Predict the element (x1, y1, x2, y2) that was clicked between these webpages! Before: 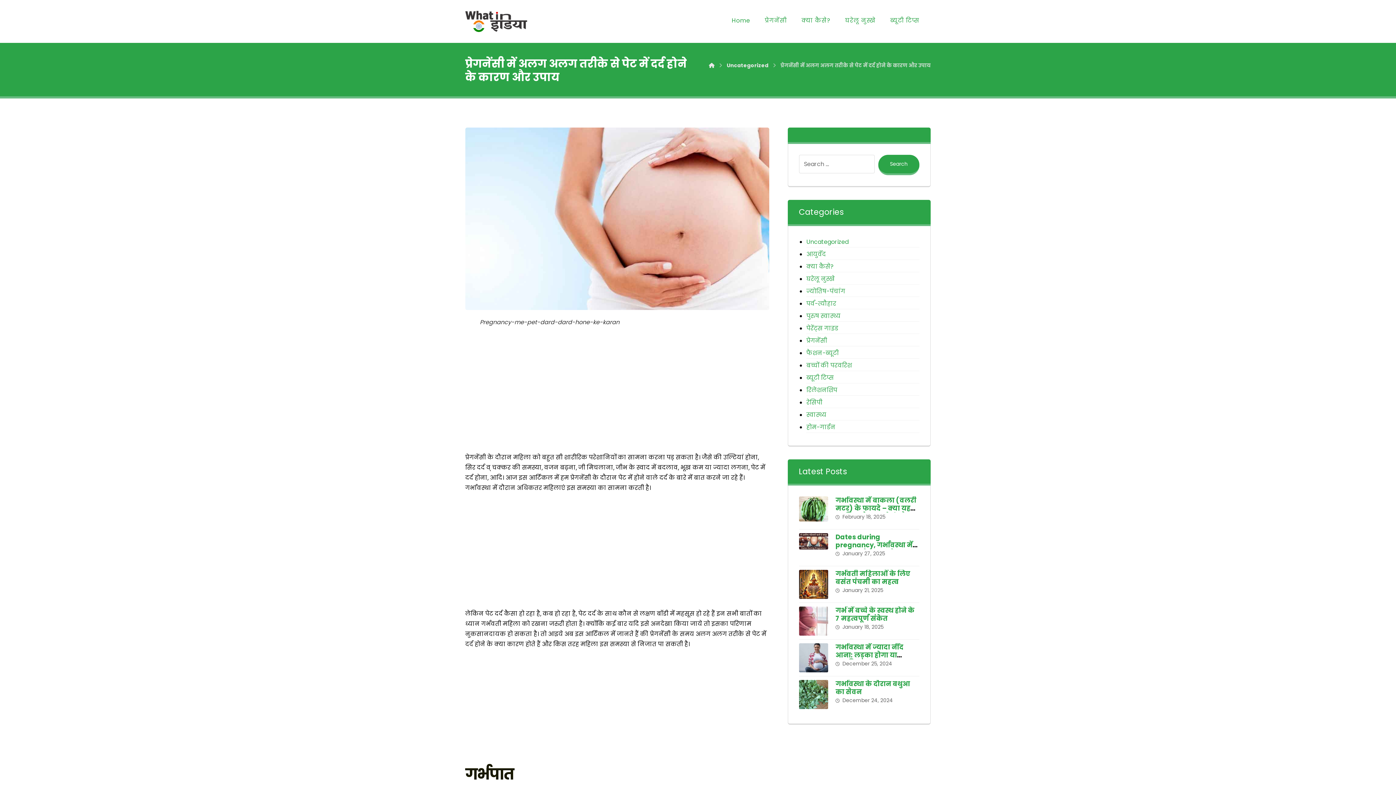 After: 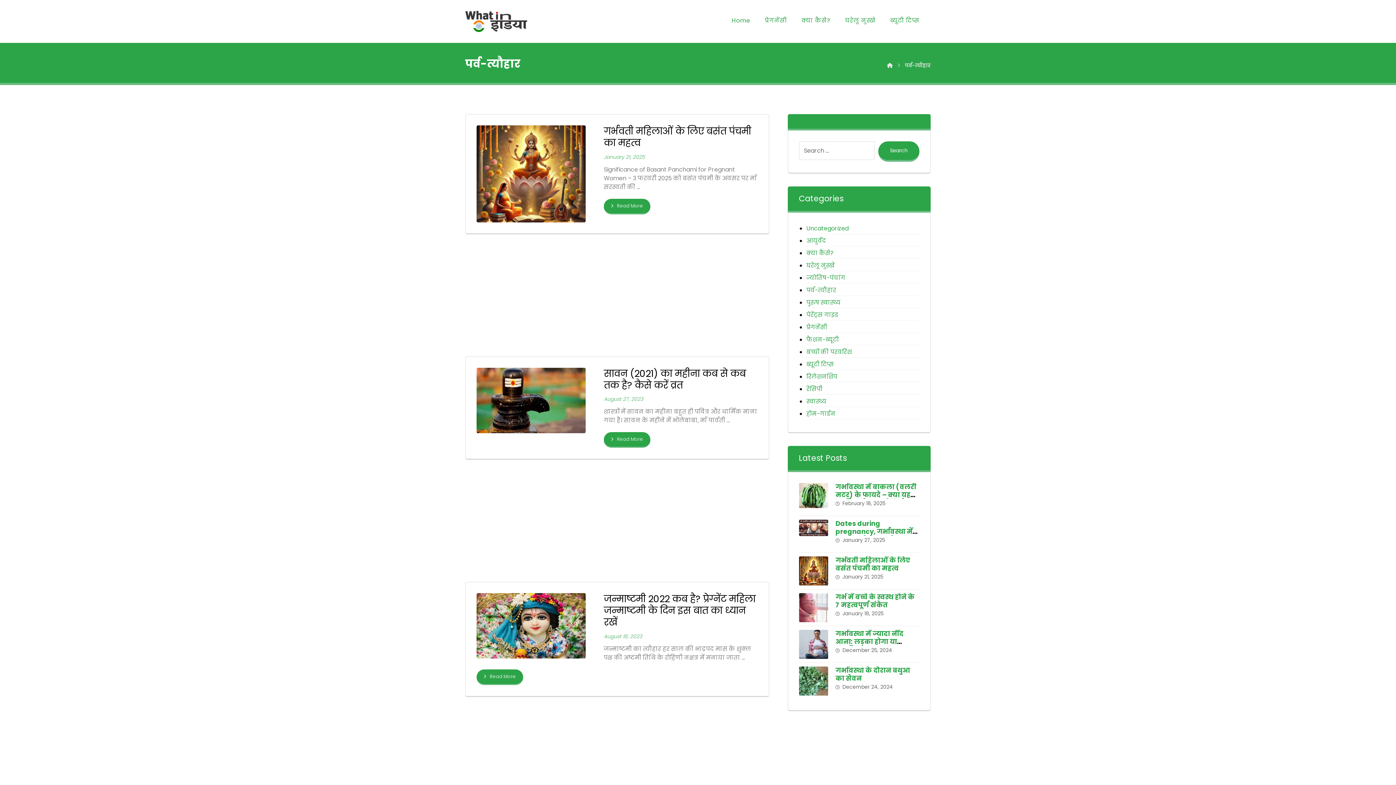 Action: label: पर्व-त्यौहार bbox: (806, 298, 919, 309)